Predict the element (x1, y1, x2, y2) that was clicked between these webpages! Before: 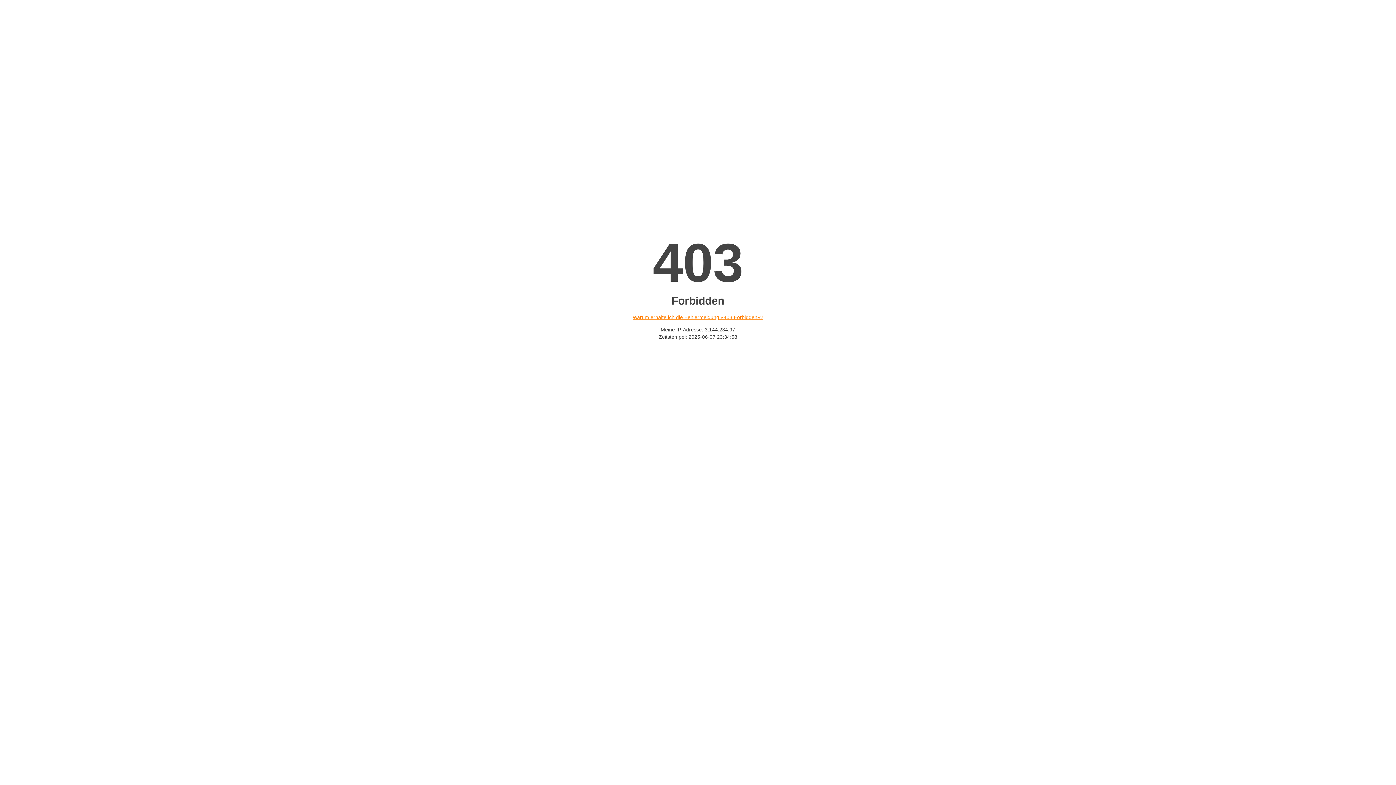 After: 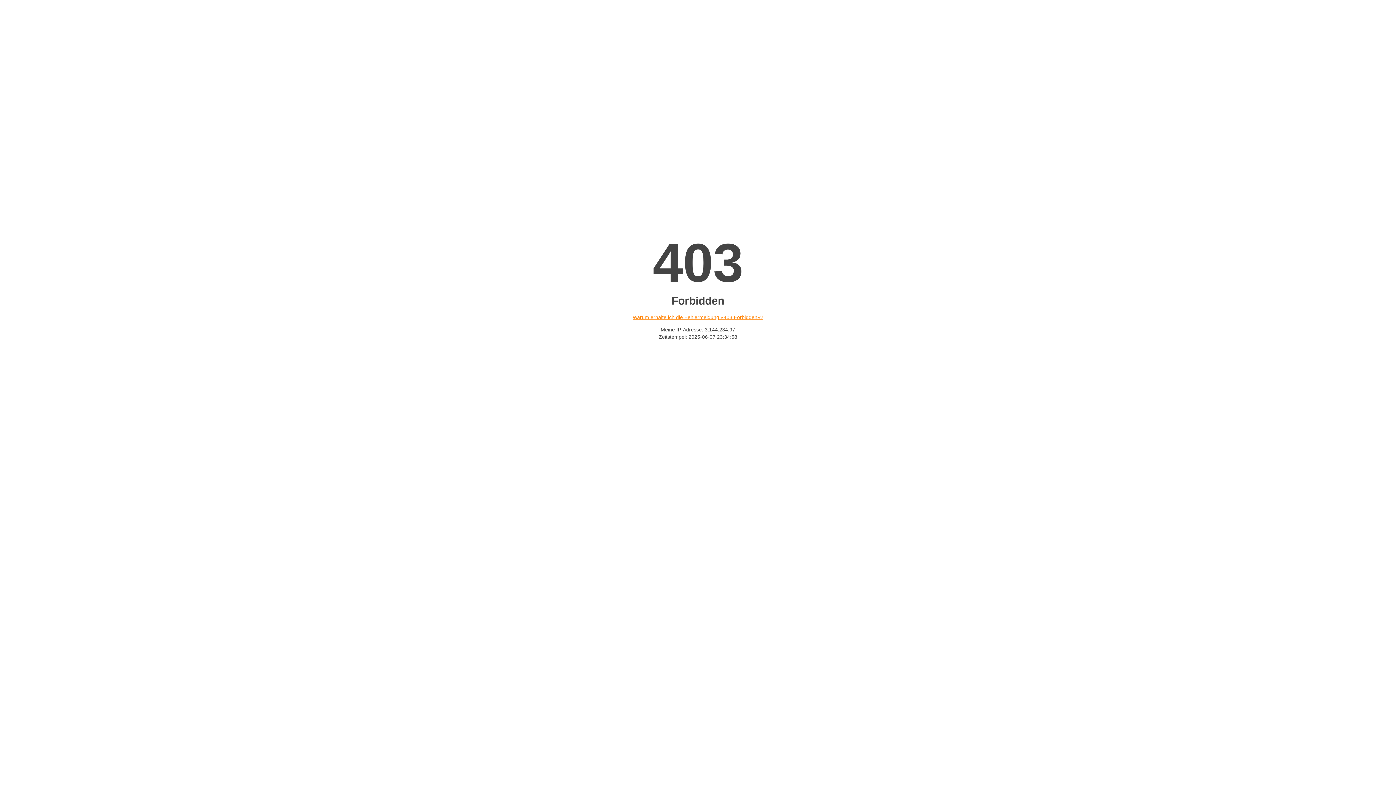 Action: label: Warum erhalte ich die Fehlermeldung «403 Forbidden»? bbox: (632, 314, 763, 320)